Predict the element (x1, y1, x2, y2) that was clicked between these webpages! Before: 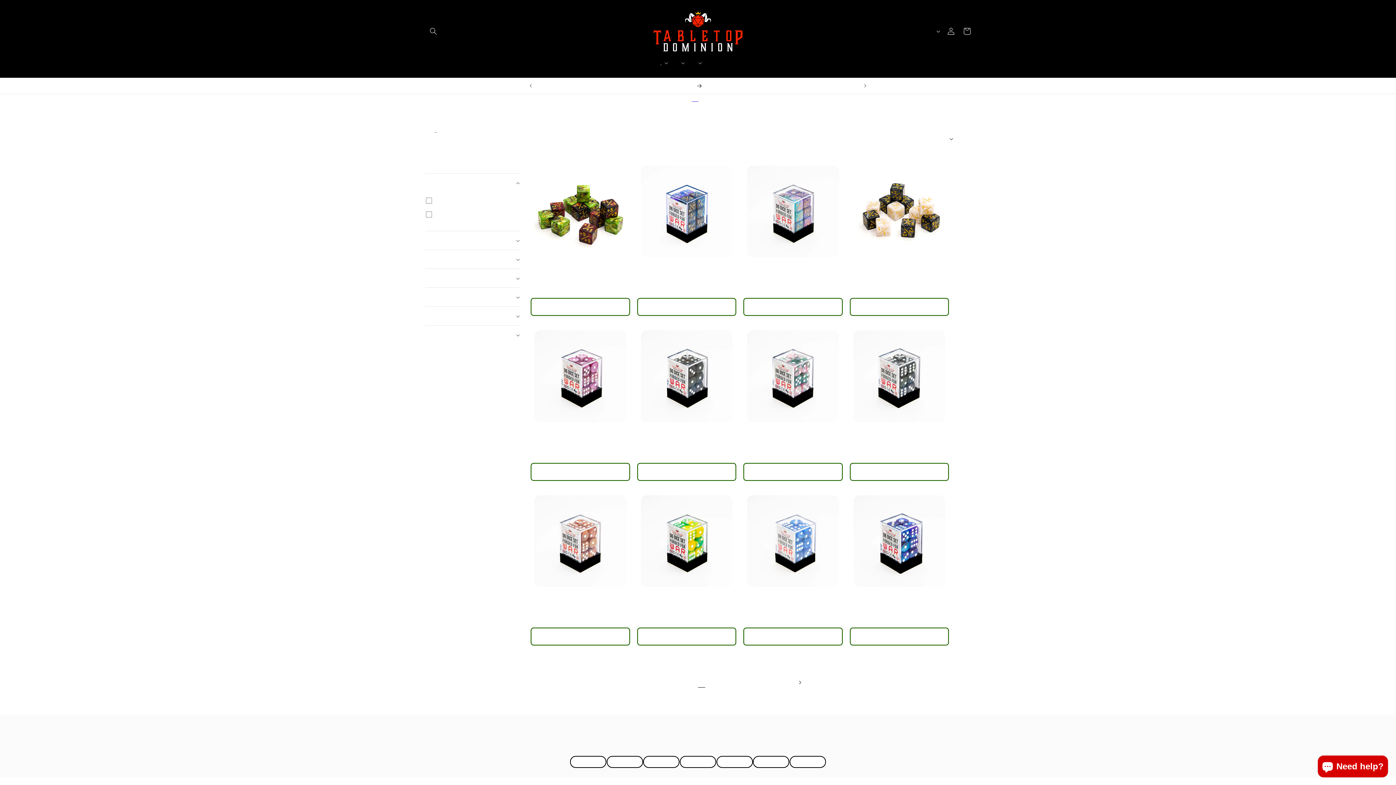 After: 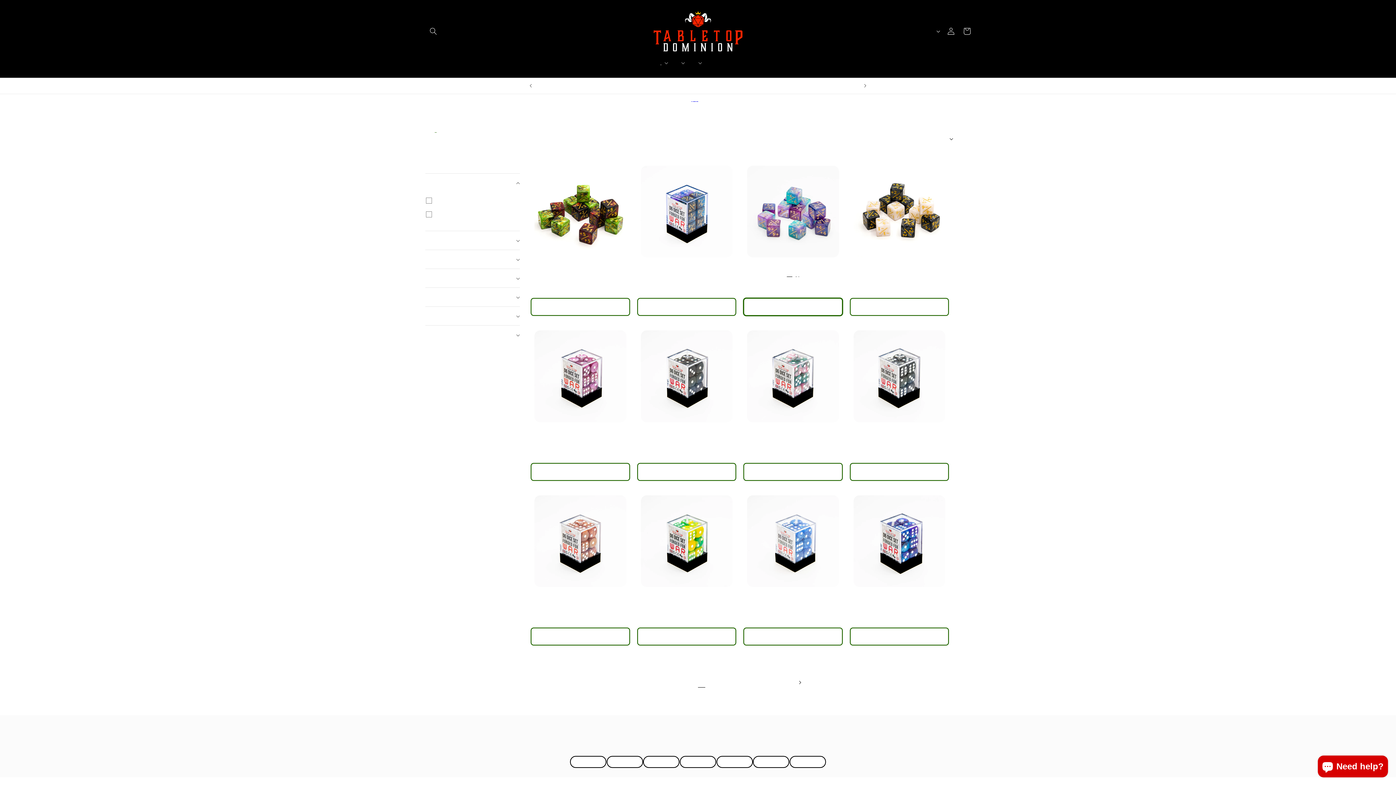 Action: label: Add to cart bbox: (743, 298, 842, 316)